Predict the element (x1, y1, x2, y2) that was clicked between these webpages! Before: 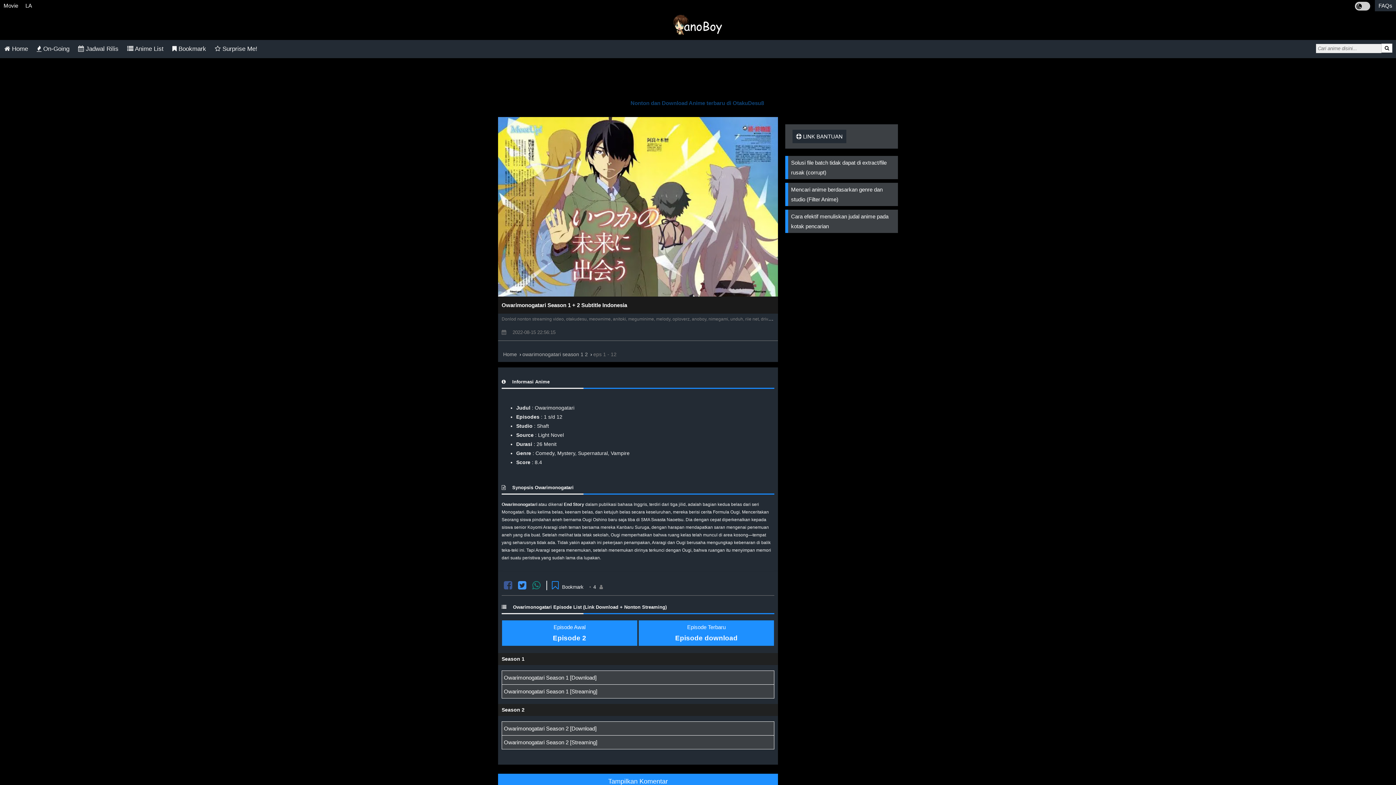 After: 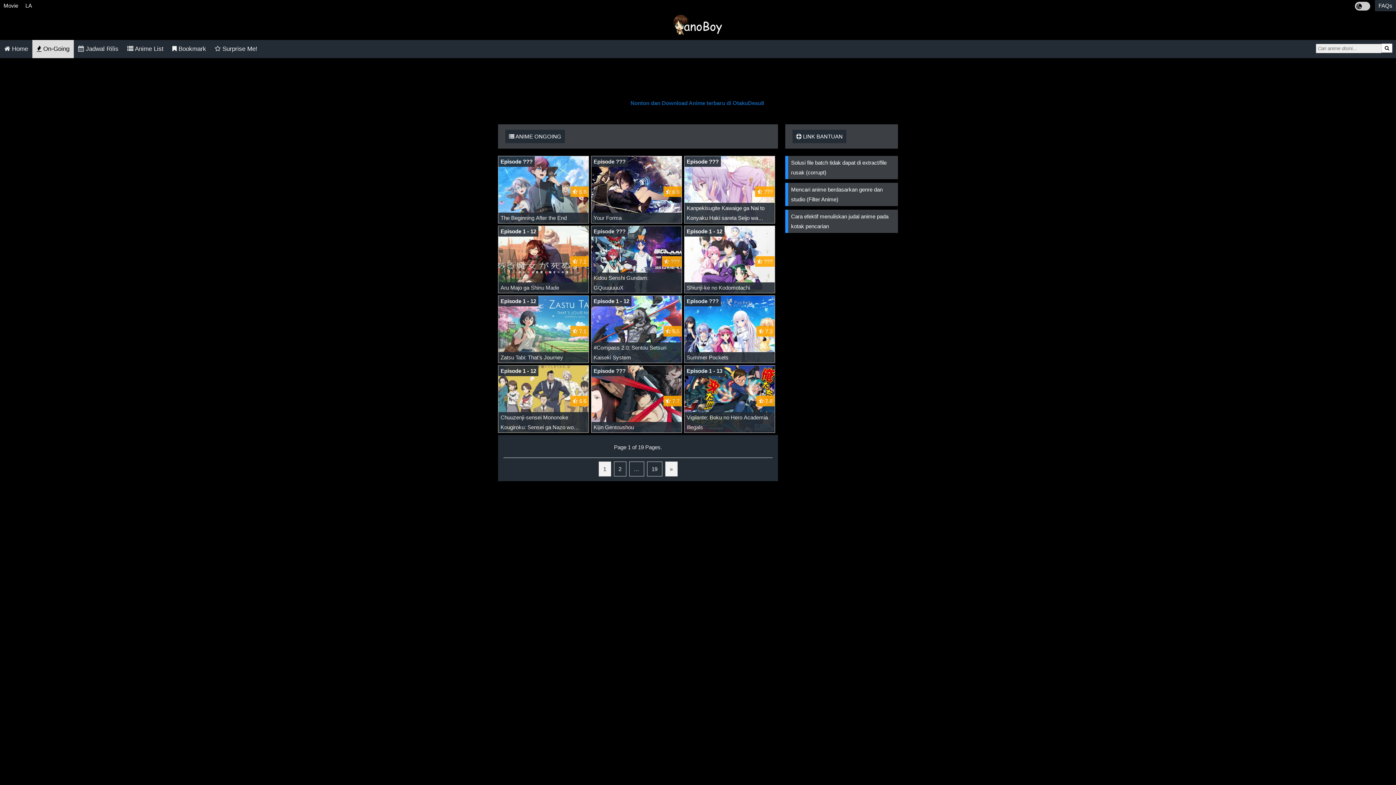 Action: bbox: (32, 40, 73, 58) label:  On-Going